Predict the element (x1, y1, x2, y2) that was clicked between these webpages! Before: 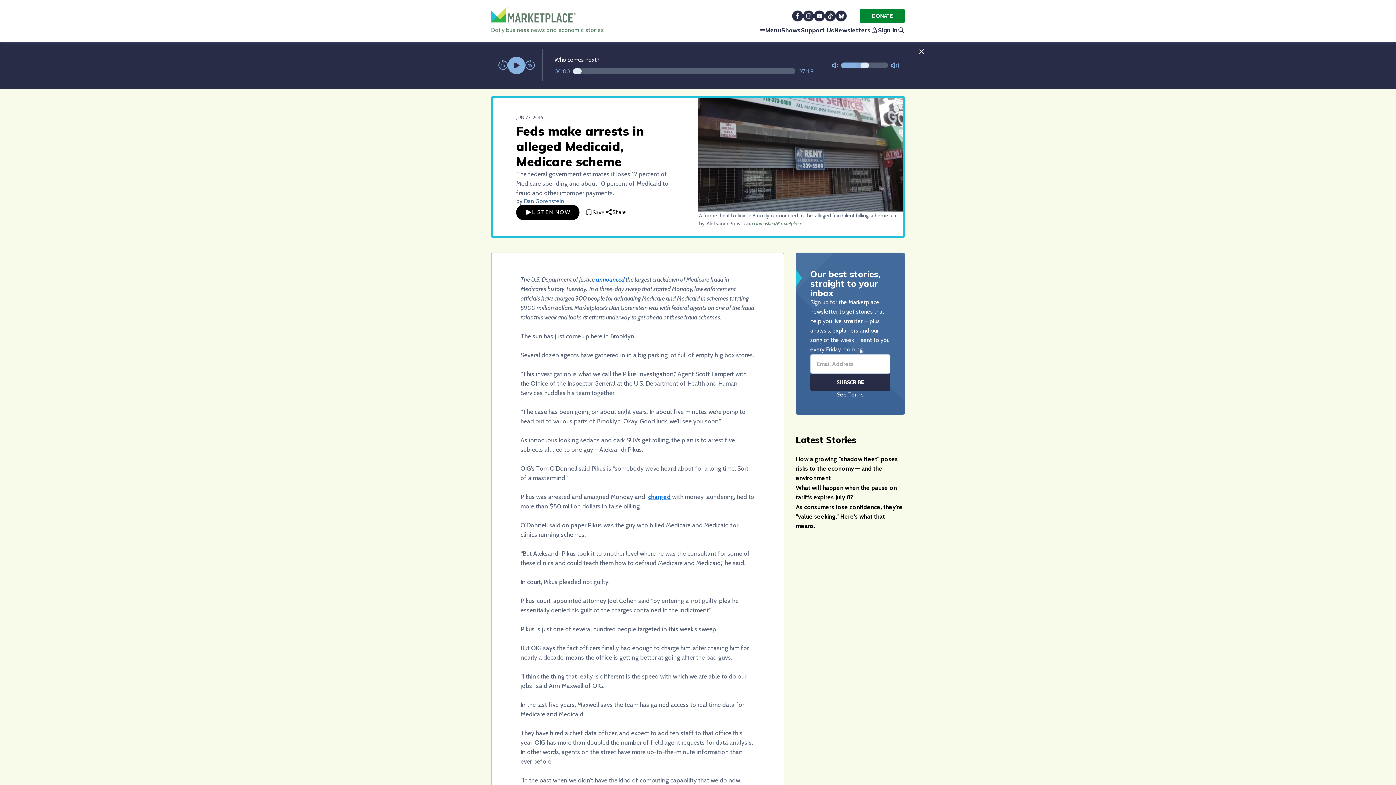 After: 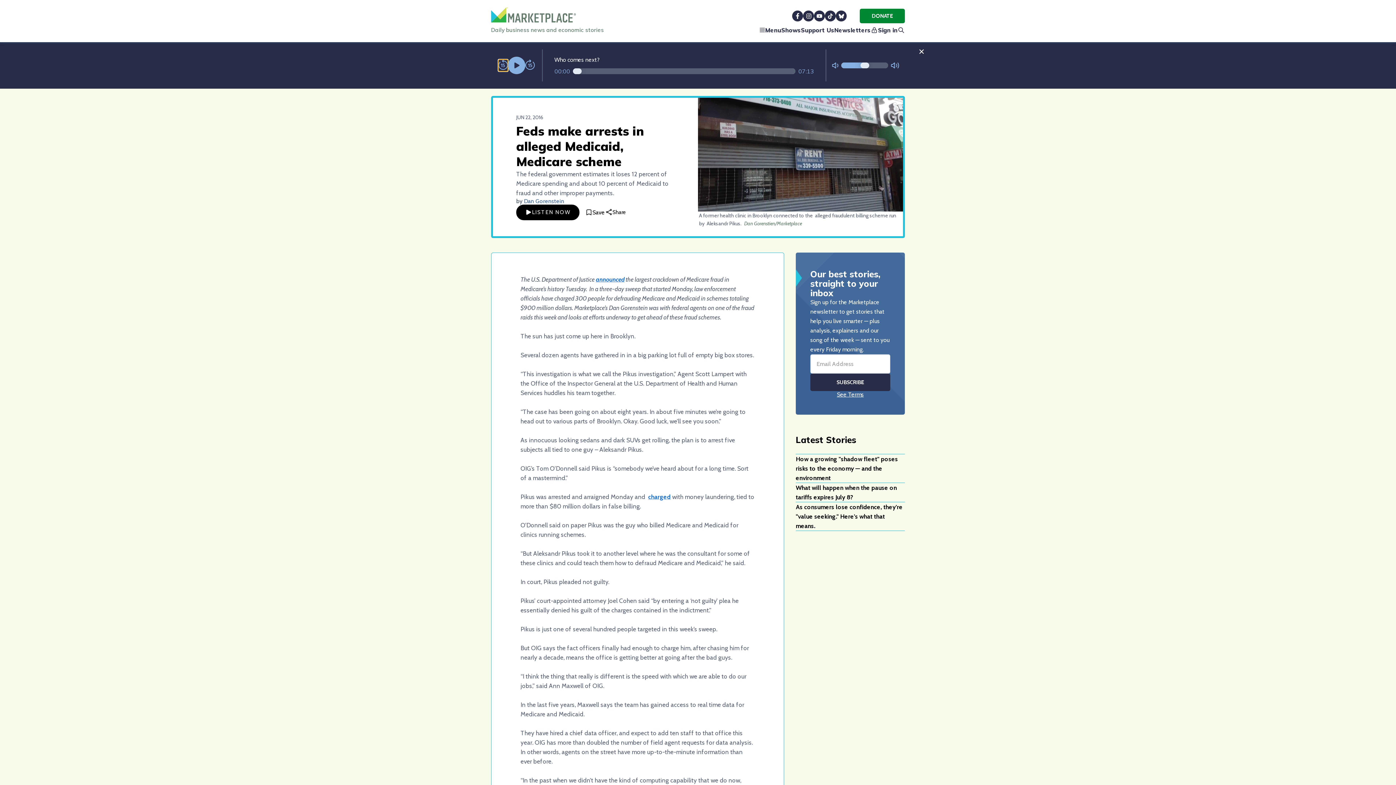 Action: bbox: (498, 59, 508, 71)